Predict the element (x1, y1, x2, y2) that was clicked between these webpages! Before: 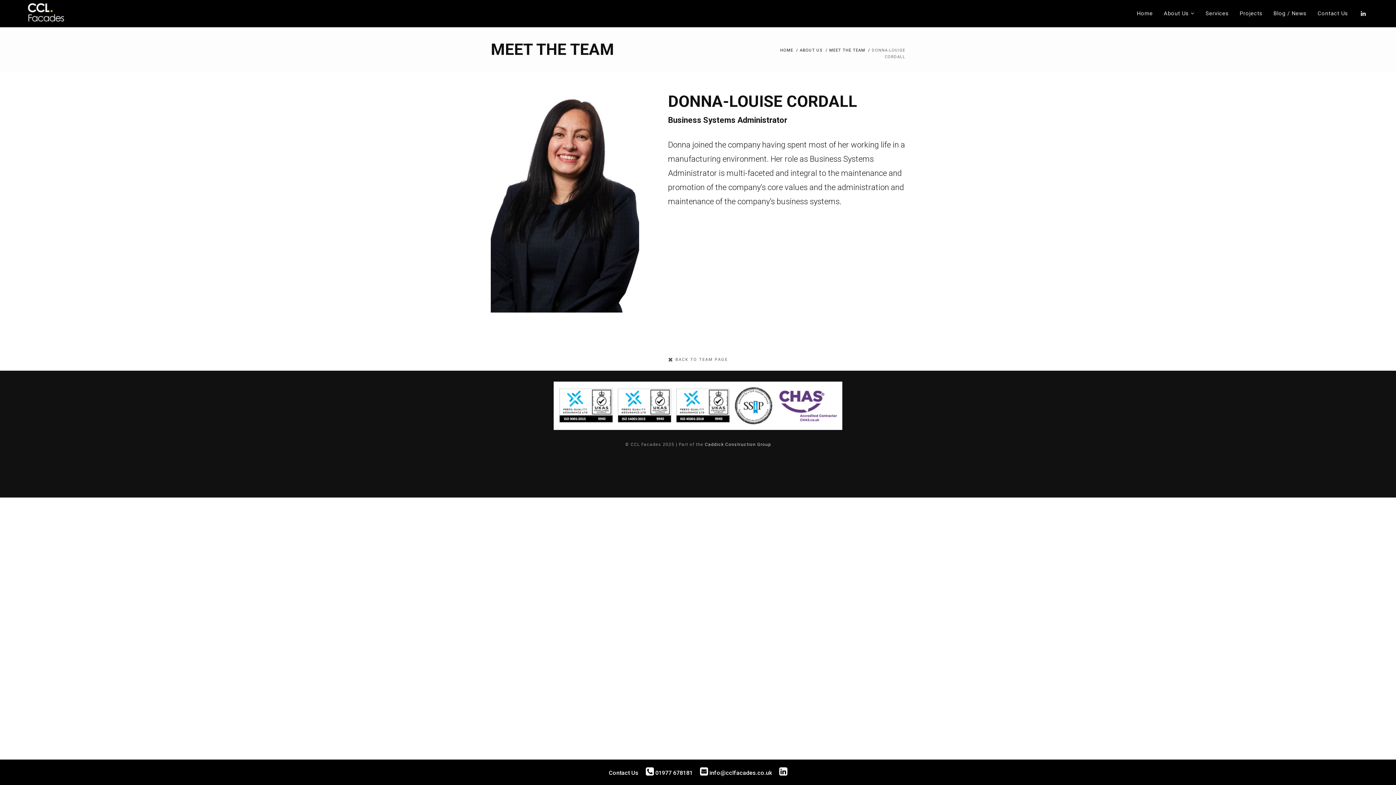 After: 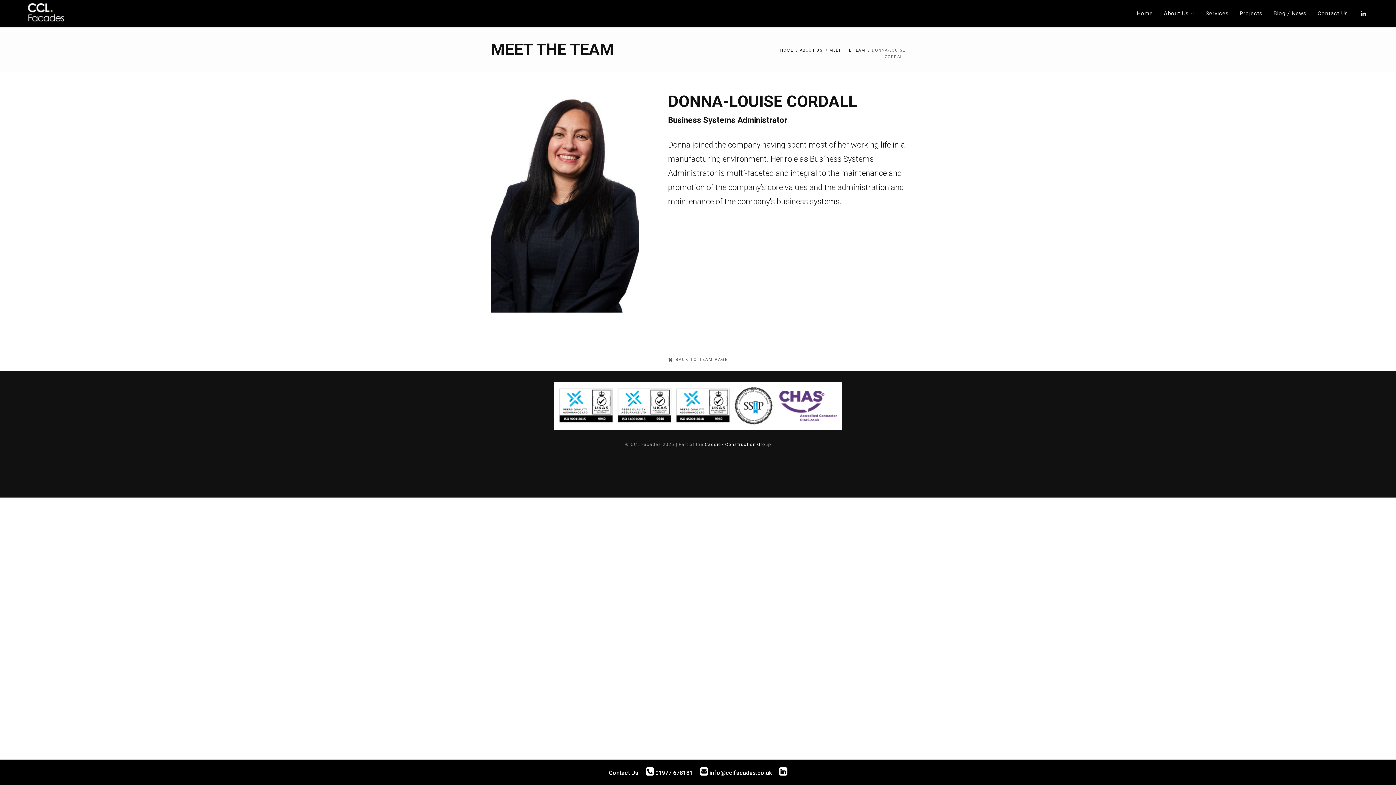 Action: bbox: (705, 442, 770, 448) label: Caddick Construction Group